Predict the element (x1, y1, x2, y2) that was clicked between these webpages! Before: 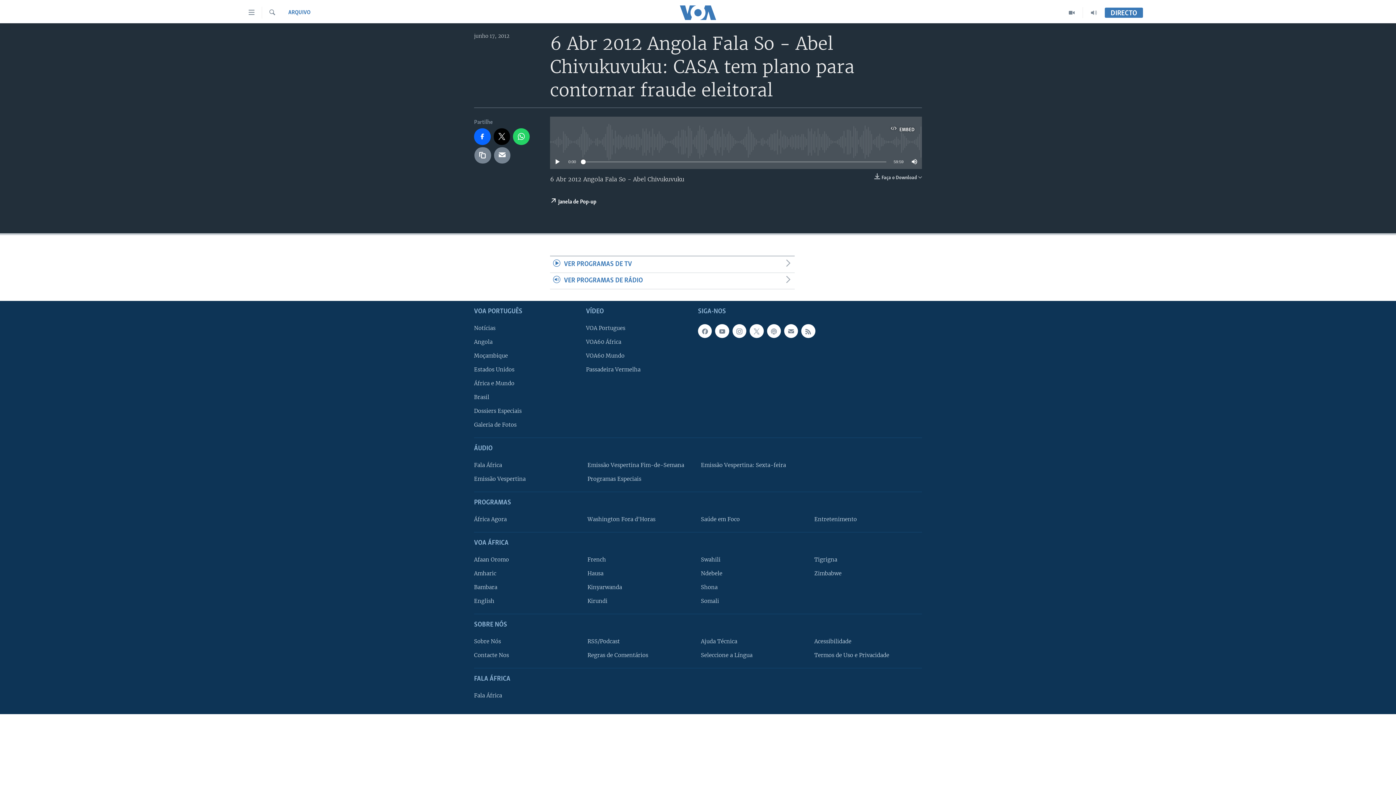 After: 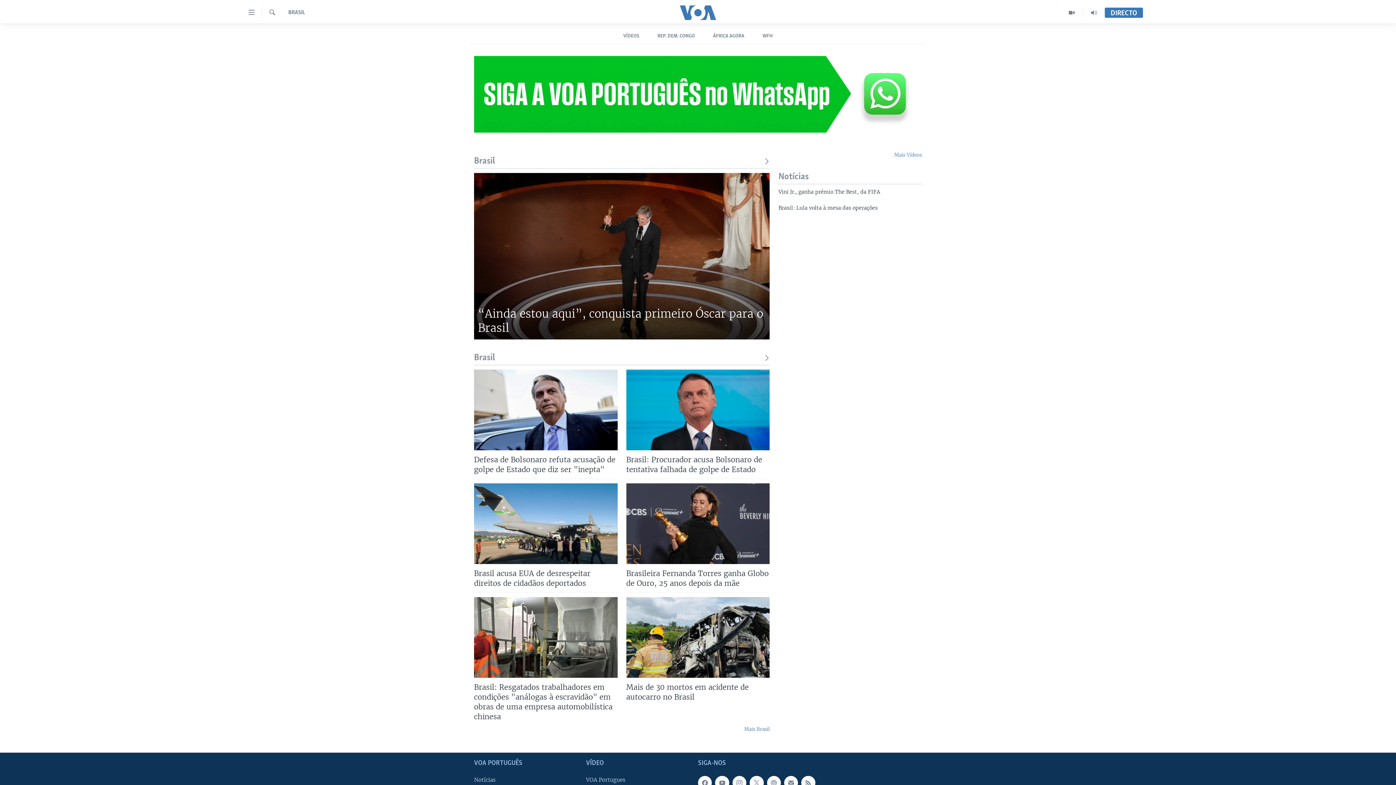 Action: label: Brasil bbox: (474, 393, 581, 401)